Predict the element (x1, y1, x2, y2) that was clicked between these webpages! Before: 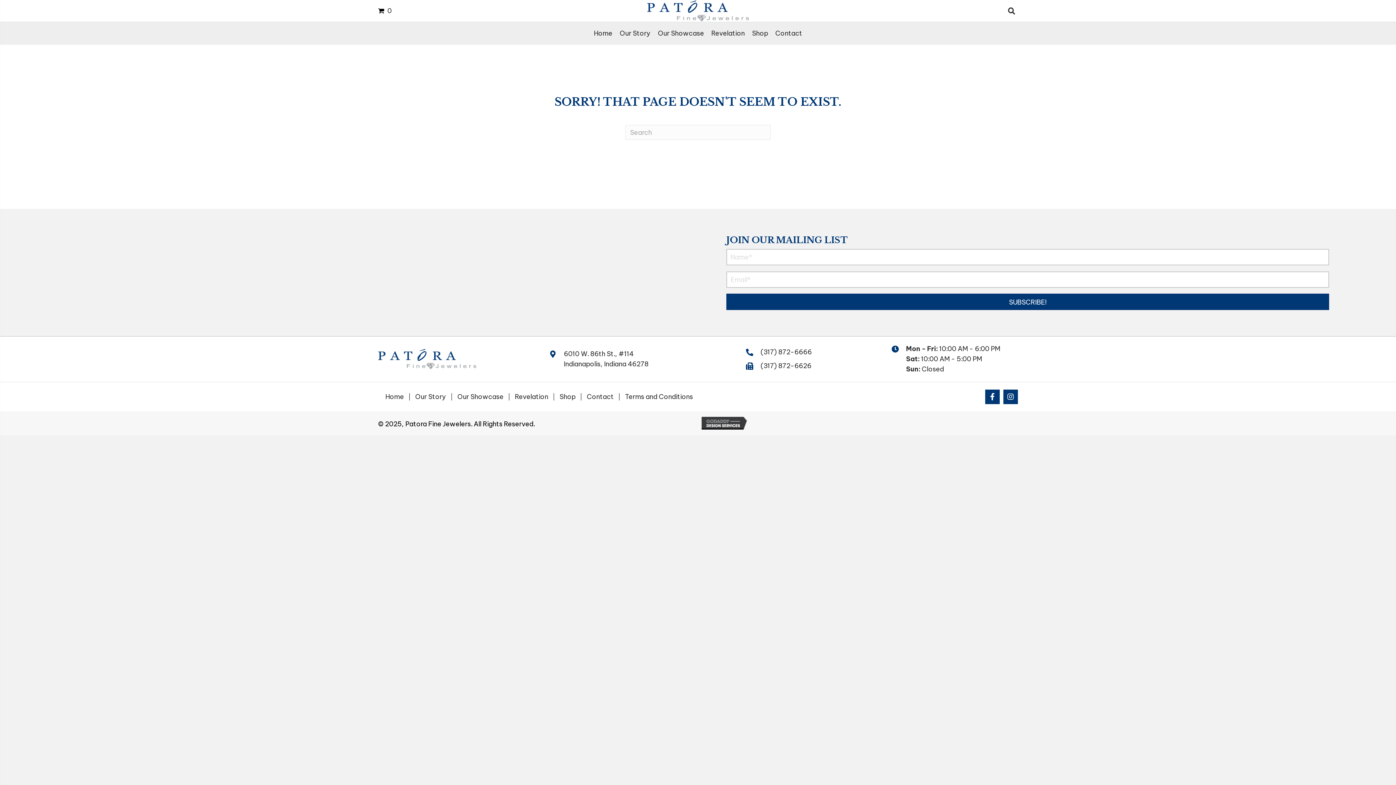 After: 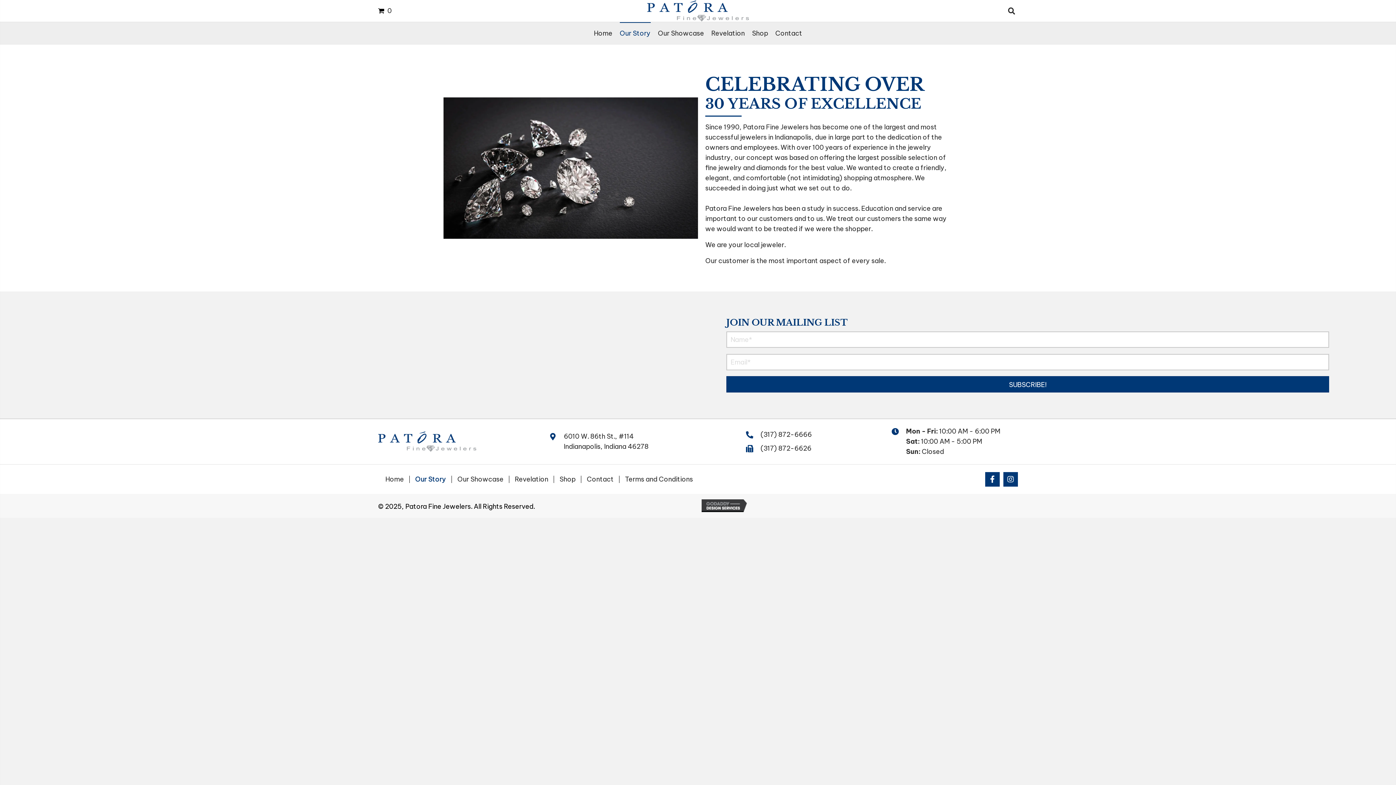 Action: bbox: (409, 393, 451, 400) label: Our Story